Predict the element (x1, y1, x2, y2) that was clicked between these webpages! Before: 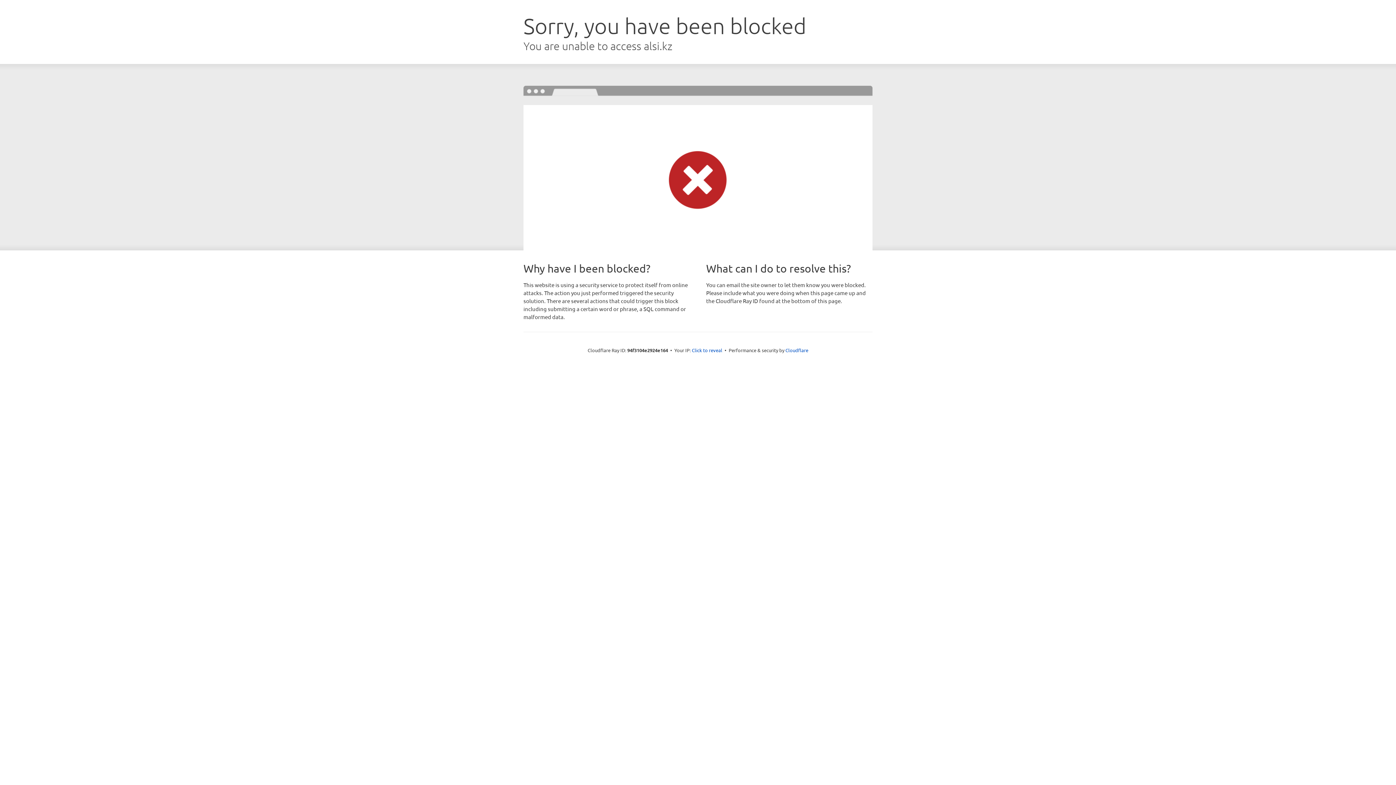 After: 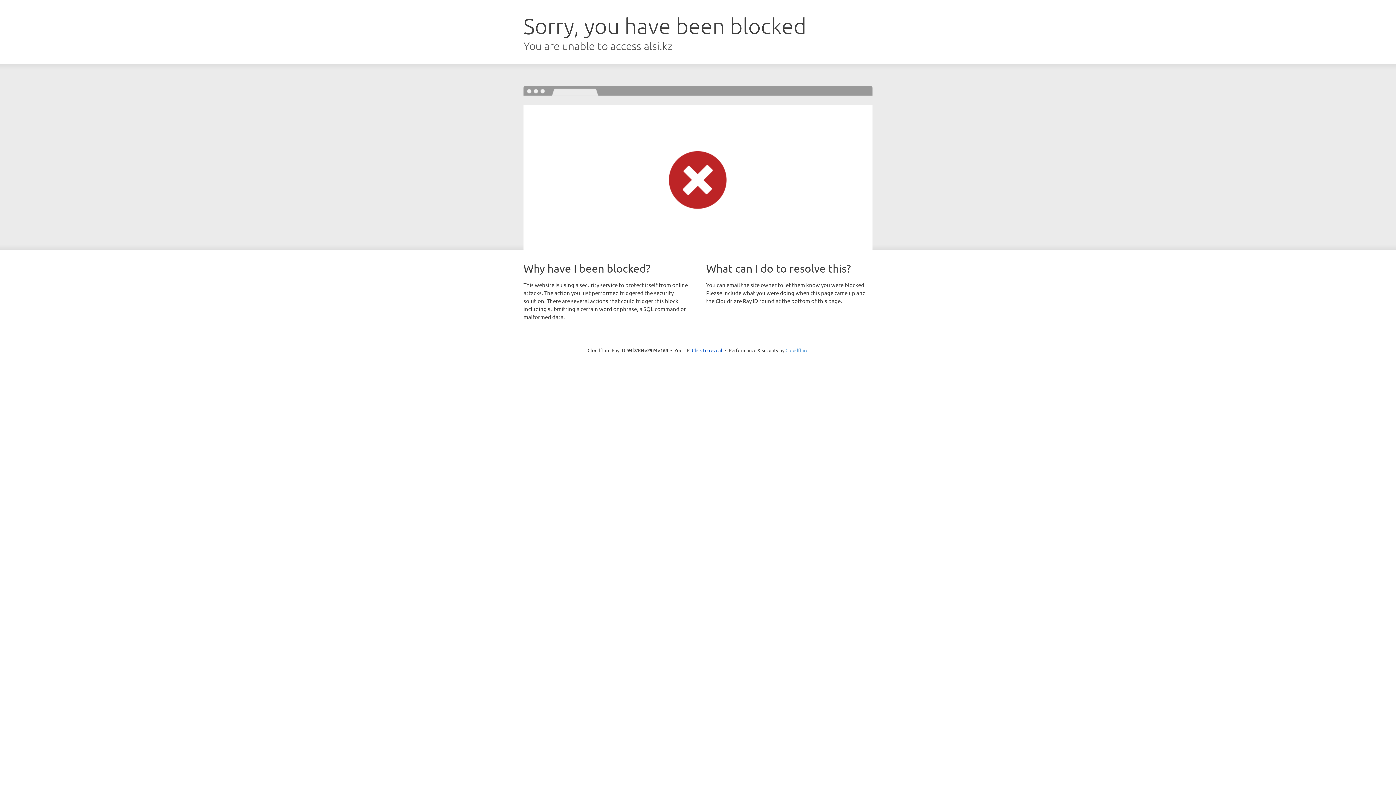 Action: bbox: (785, 347, 808, 353) label: Cloudflare